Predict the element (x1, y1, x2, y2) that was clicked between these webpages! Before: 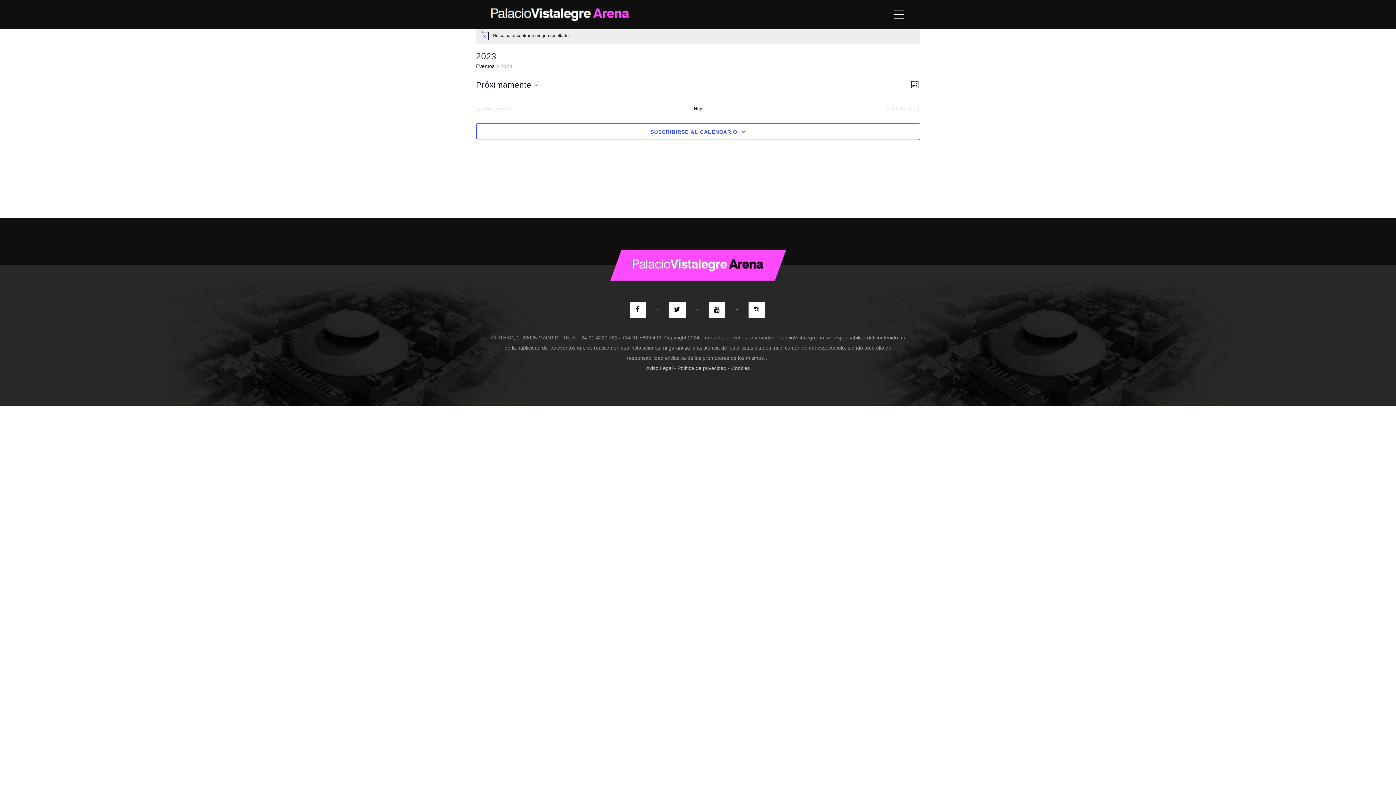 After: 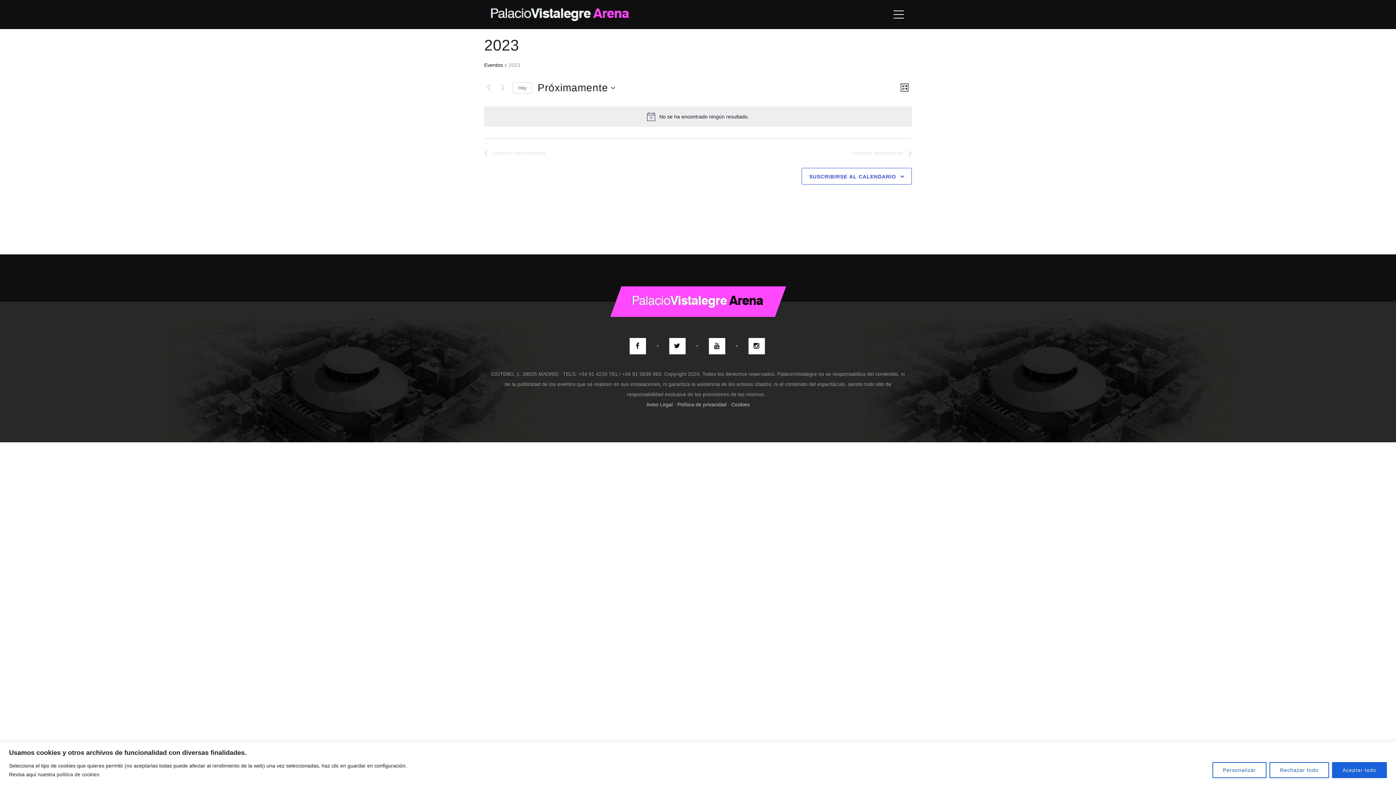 Action: label: Haz clic para seleccionar la fecha de hoy bbox: (694, 105, 702, 111)